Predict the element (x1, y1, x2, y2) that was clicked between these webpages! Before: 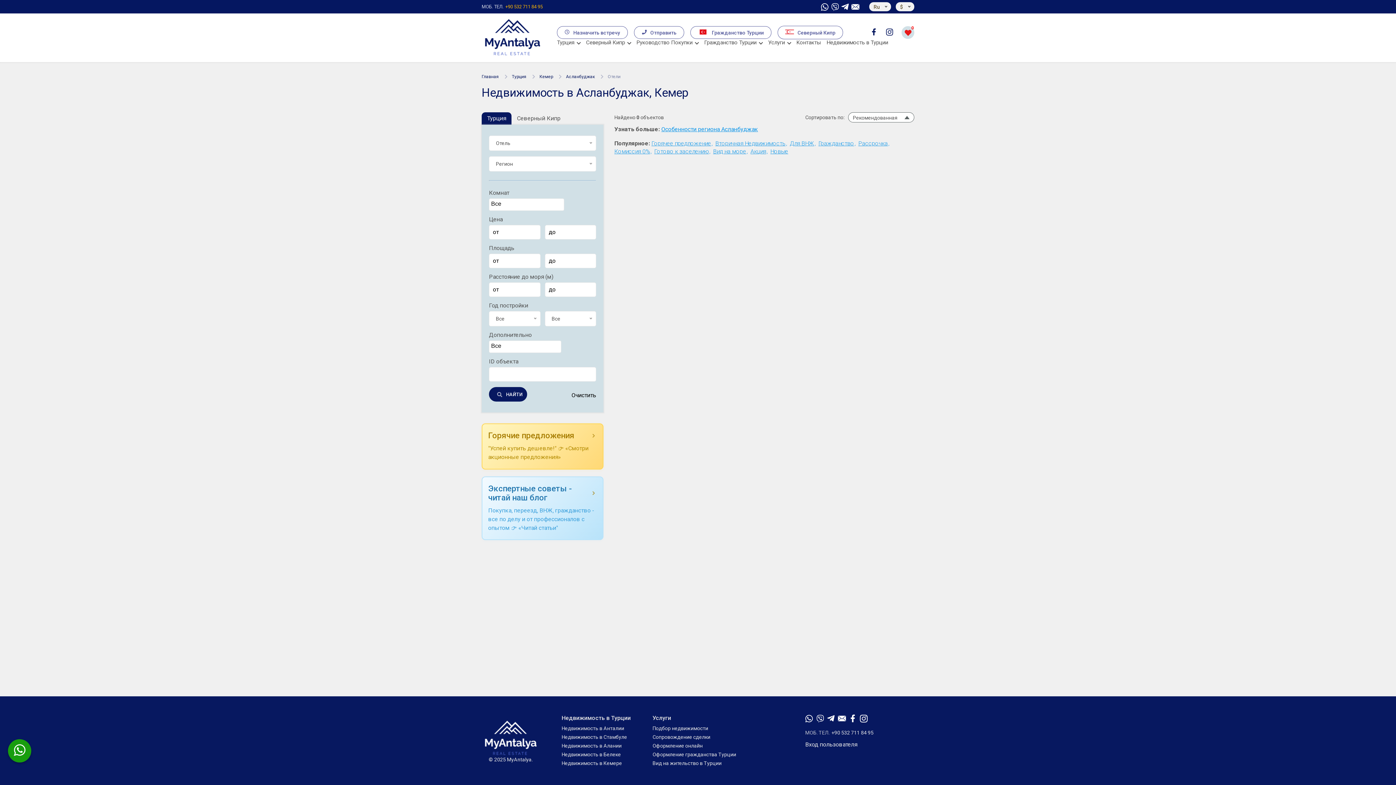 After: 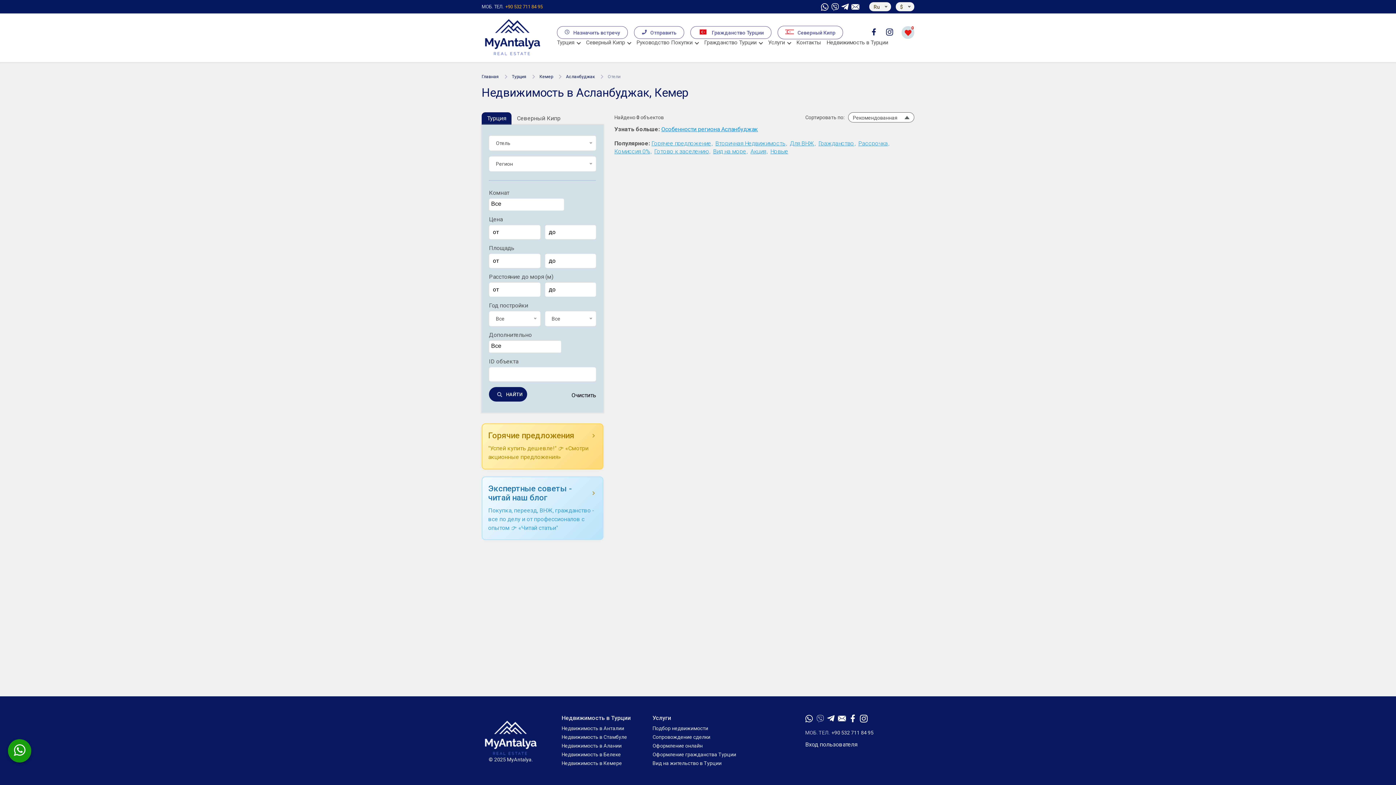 Action: bbox: (816, 714, 824, 724)